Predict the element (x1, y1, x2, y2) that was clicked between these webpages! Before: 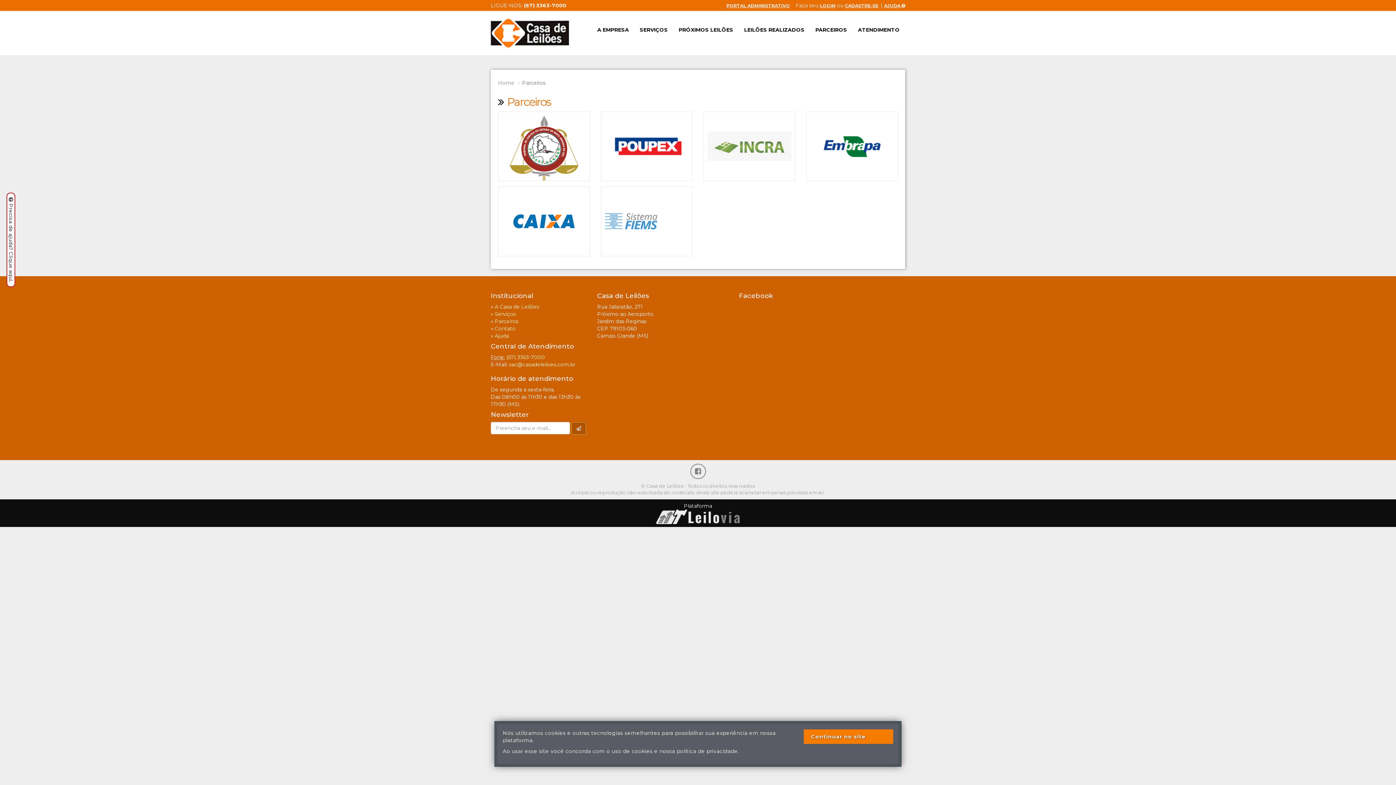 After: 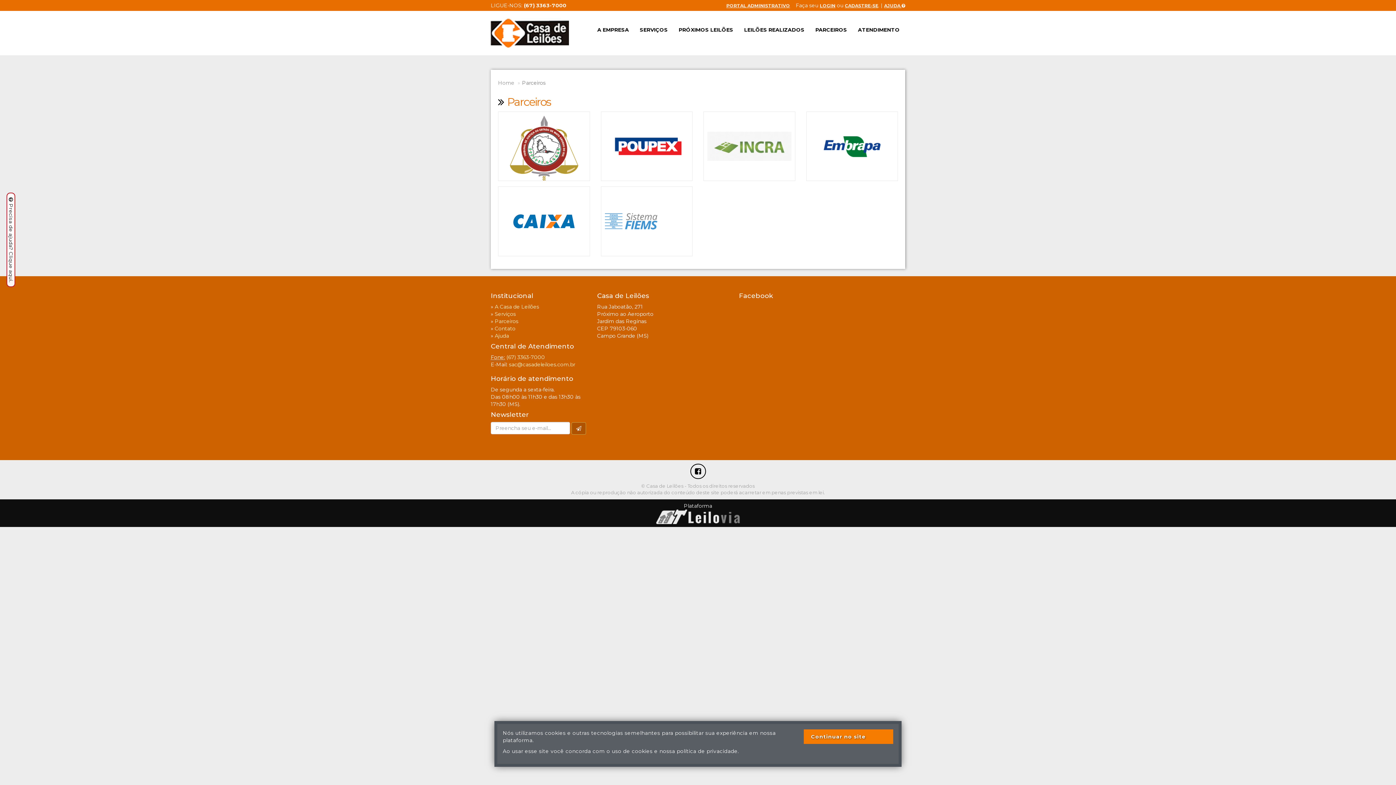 Action: bbox: (690, 463, 706, 479)